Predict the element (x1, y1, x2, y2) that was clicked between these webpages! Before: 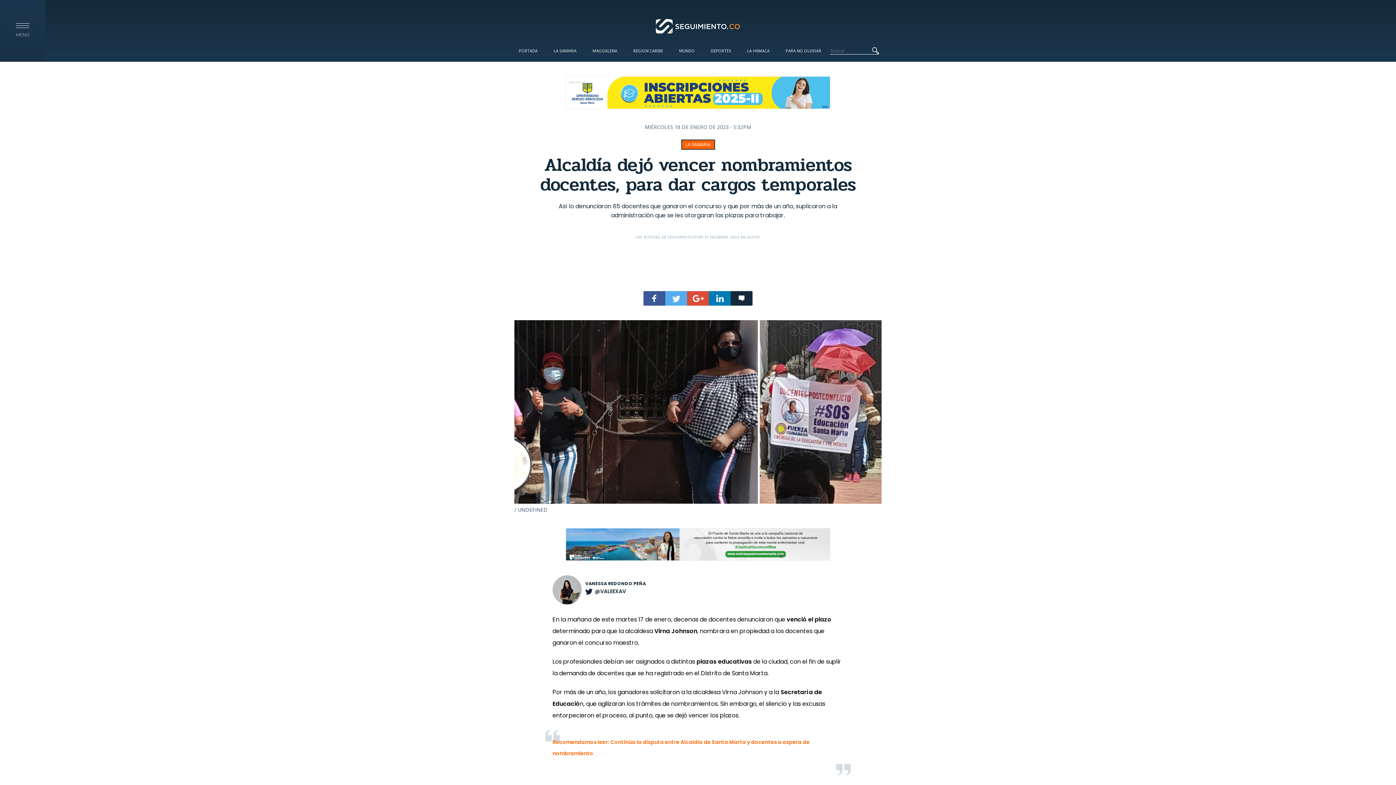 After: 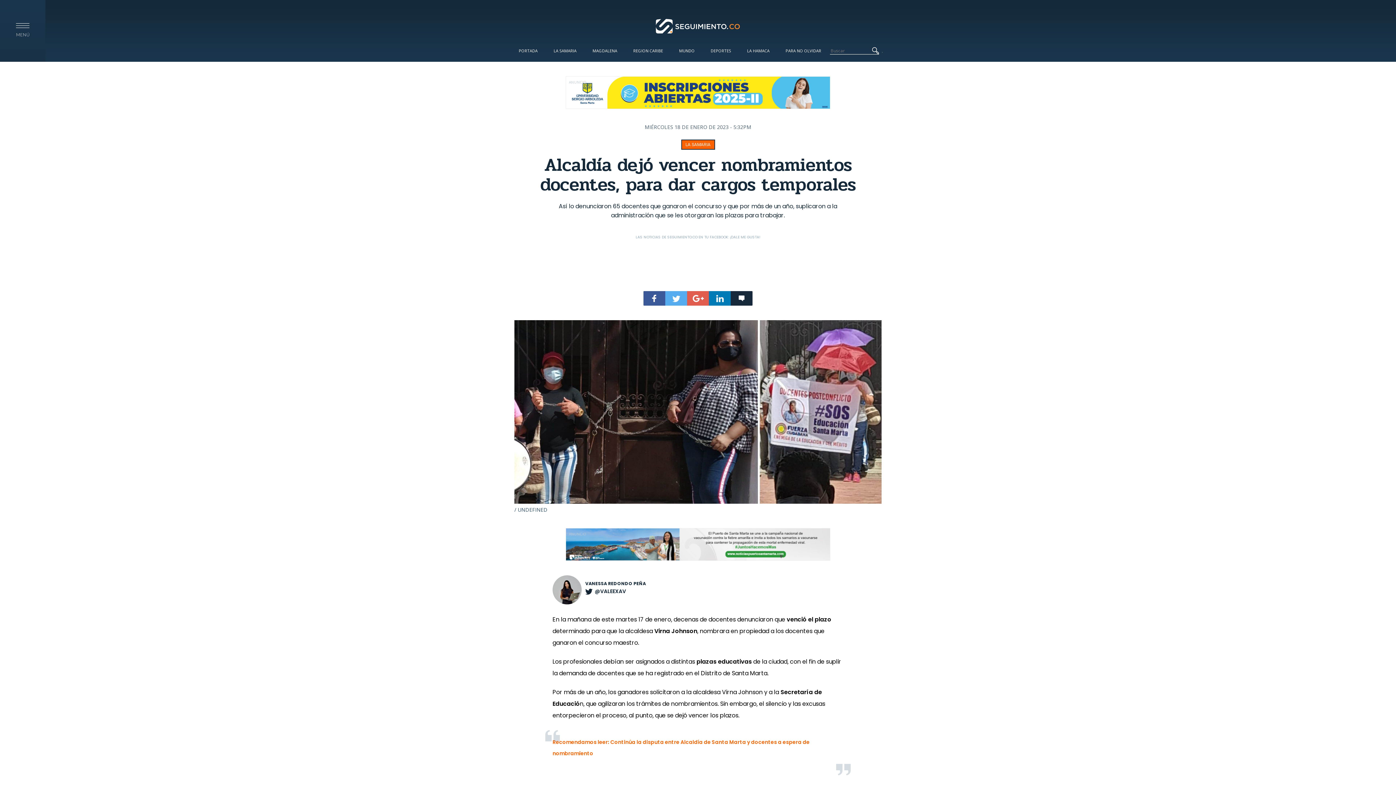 Action: bbox: (687, 291, 709, 305)